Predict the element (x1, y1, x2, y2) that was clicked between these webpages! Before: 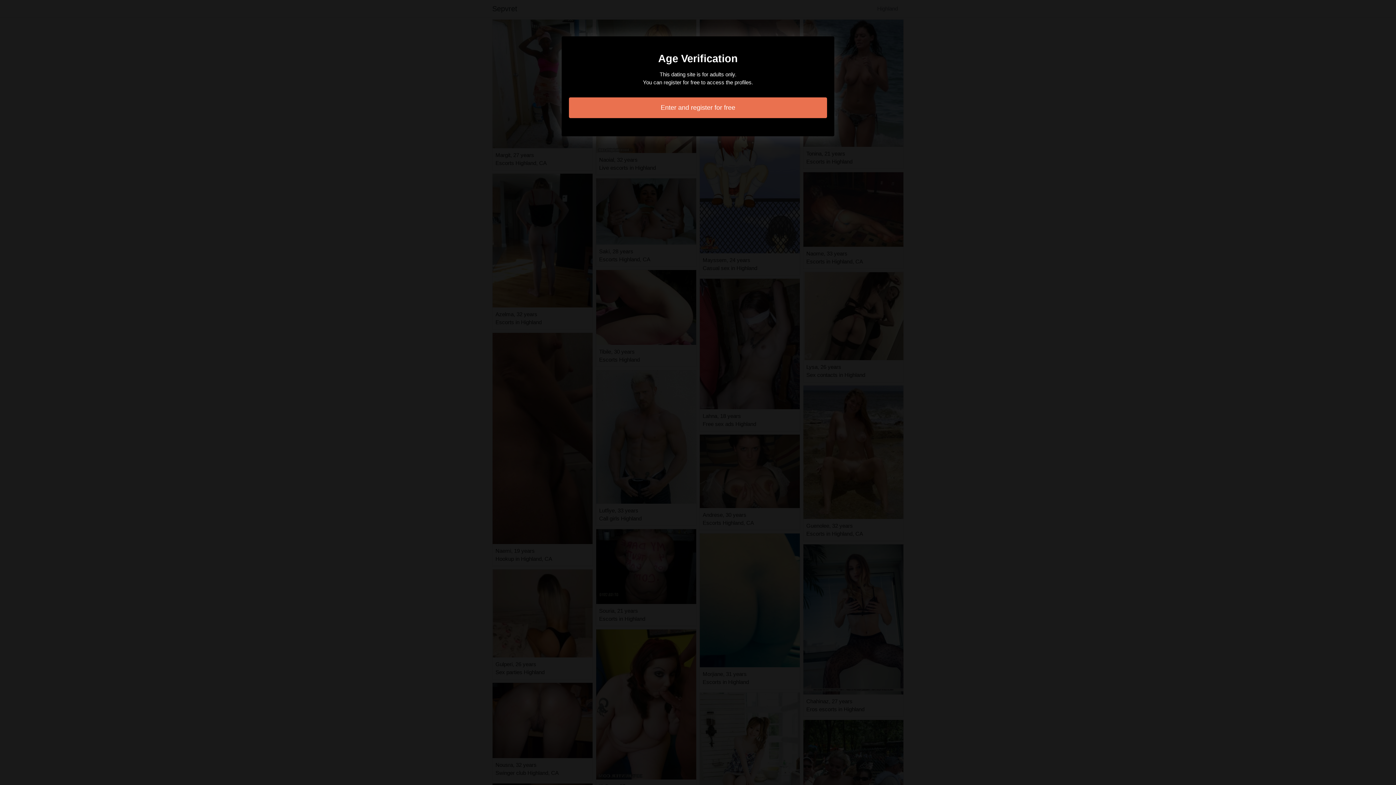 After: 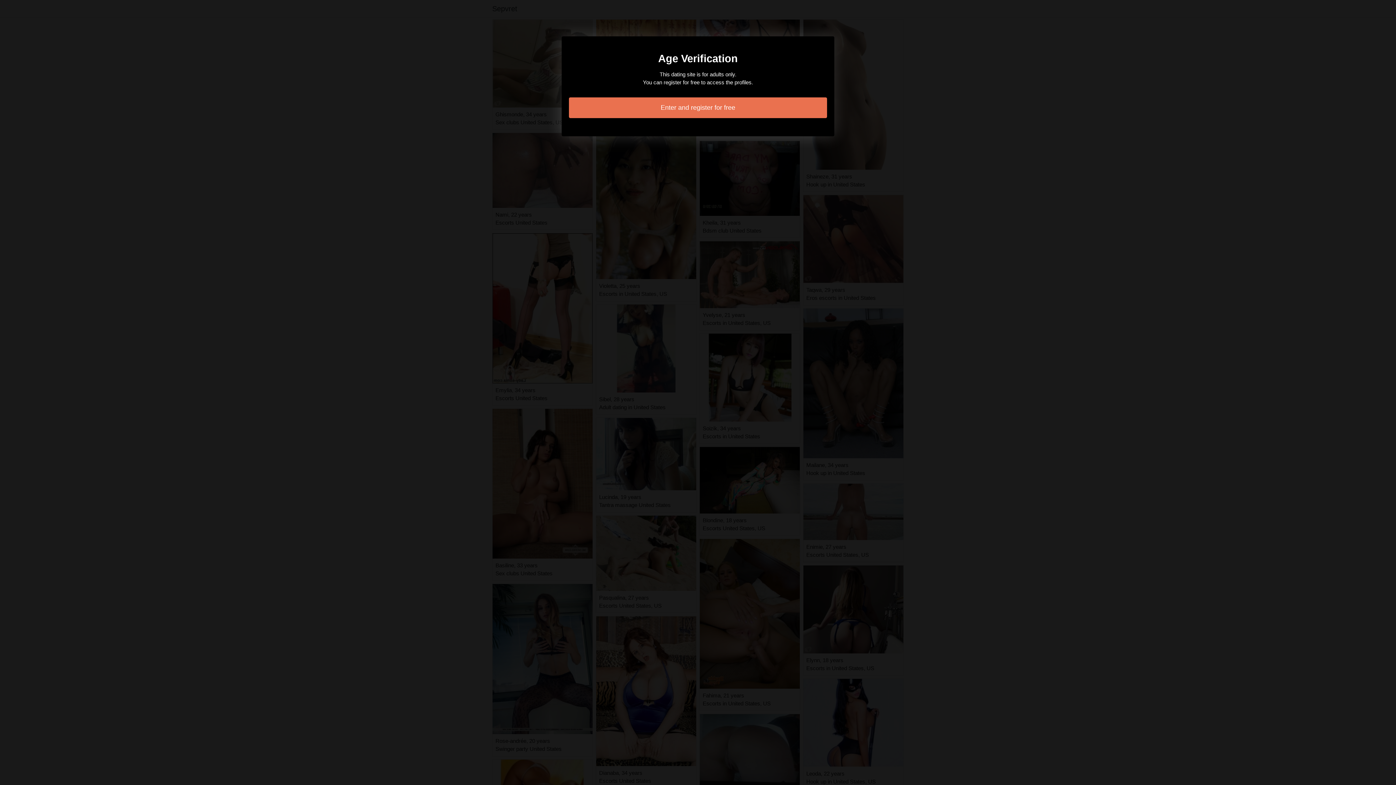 Action: label: Enter and register for free bbox: (569, 97, 827, 118)